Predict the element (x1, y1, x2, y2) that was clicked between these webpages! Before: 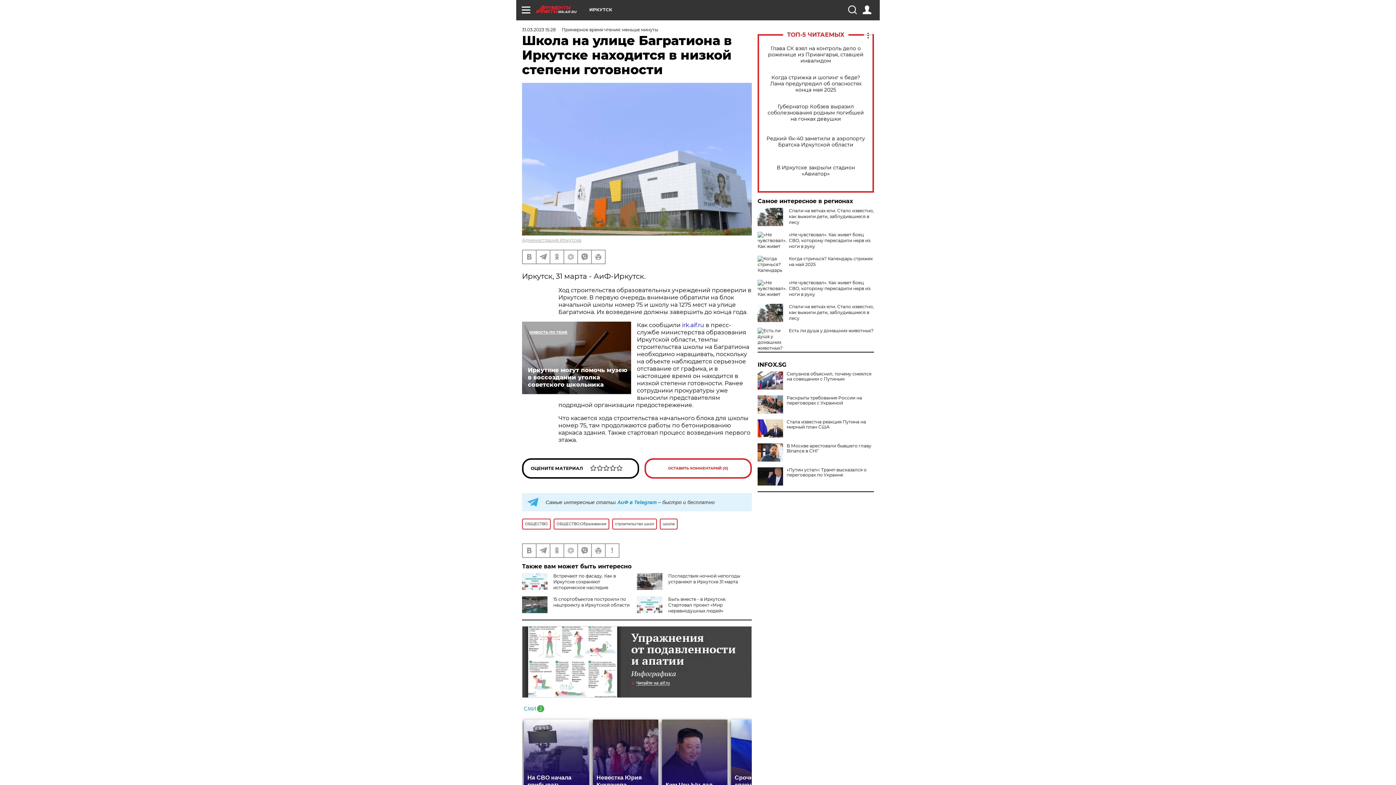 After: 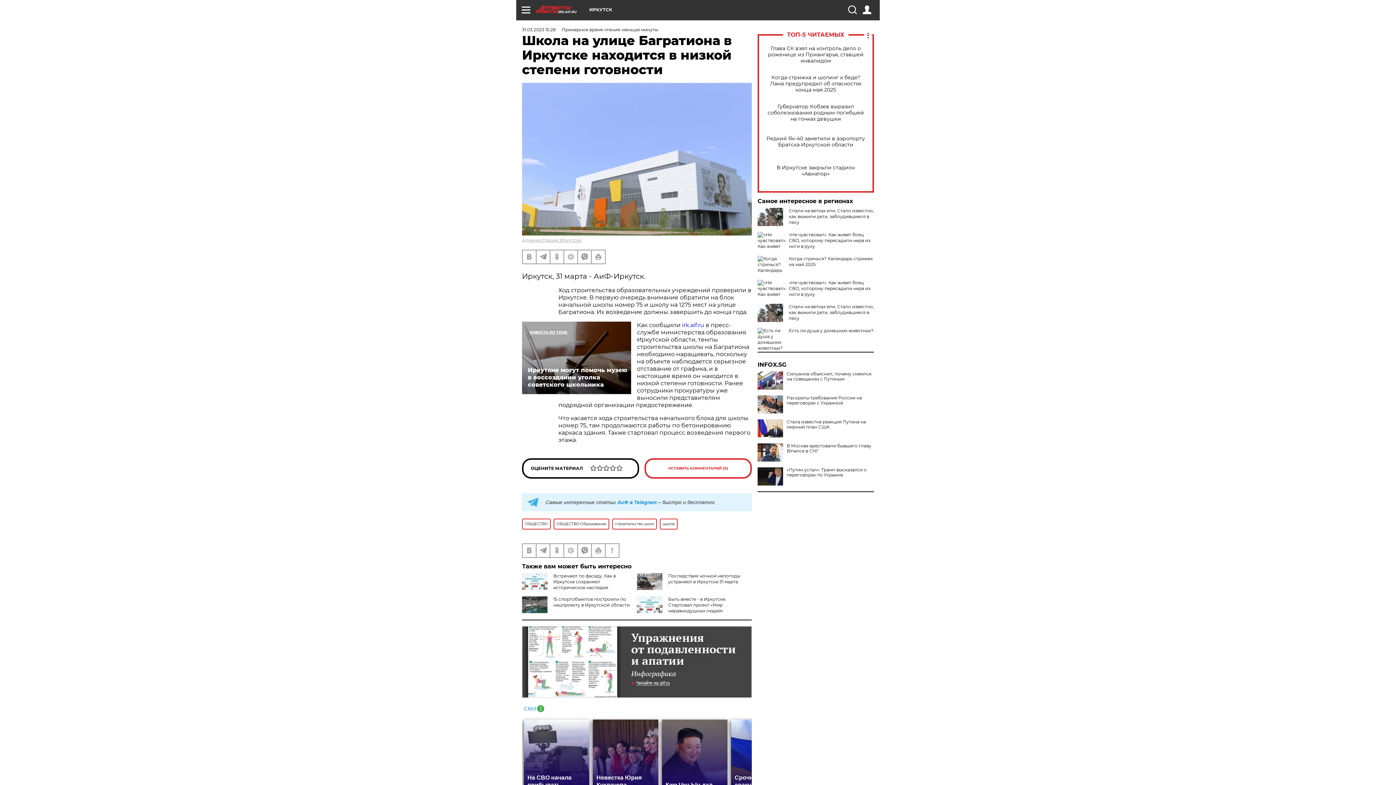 Action: bbox: (757, 362, 874, 368) label: INFOX.SG